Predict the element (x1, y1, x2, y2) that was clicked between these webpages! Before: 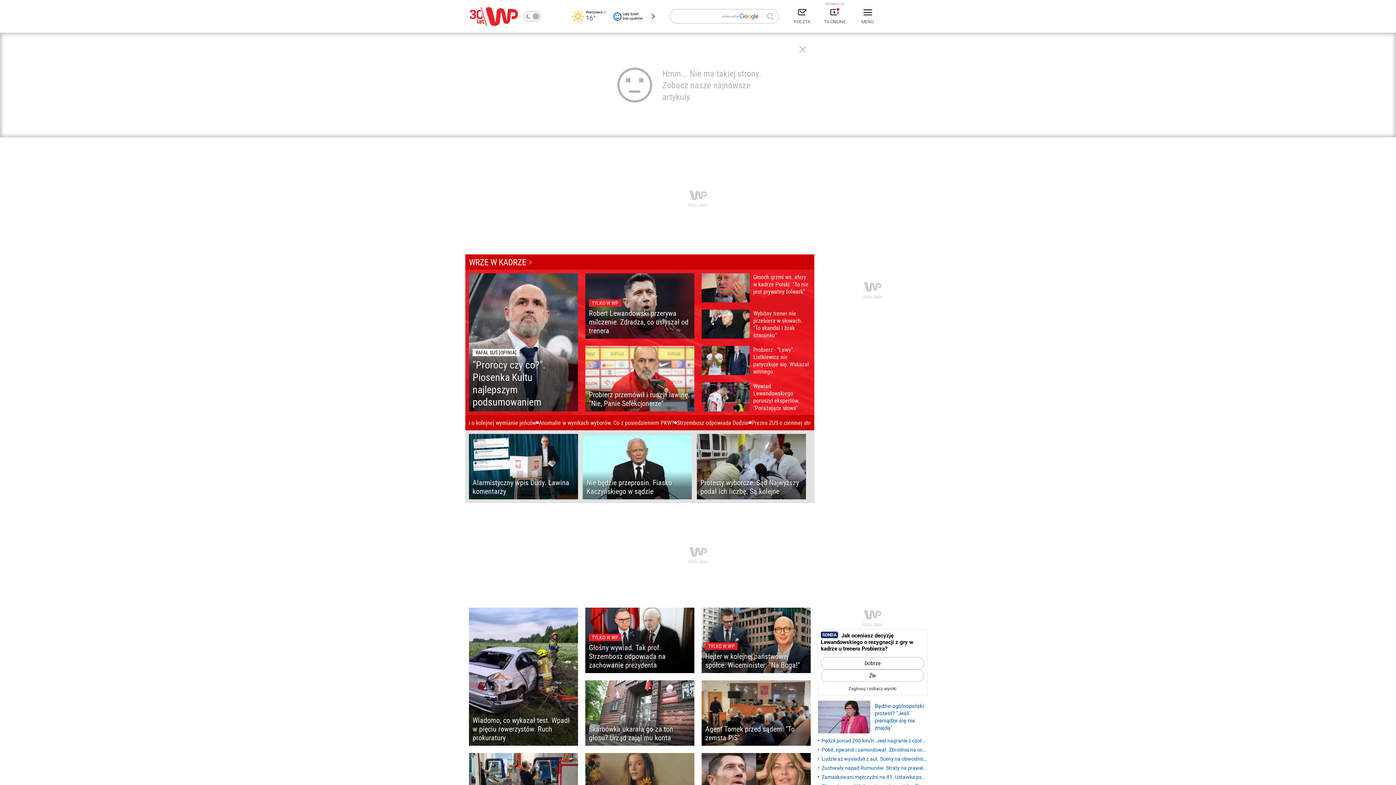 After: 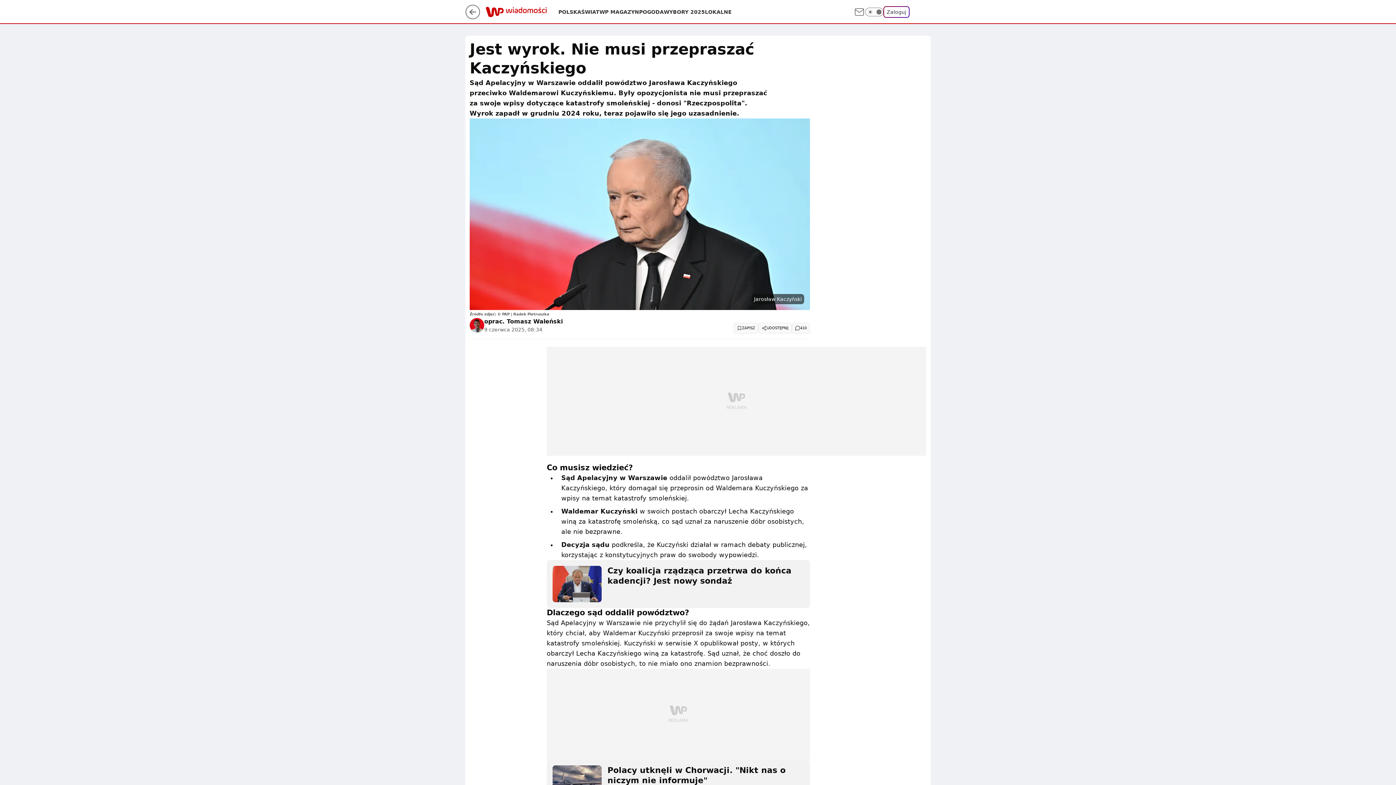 Action: bbox: (583, 434, 692, 499) label: Nie będzie przeprosin. Fiasko Kaczyńskiego w sądzie